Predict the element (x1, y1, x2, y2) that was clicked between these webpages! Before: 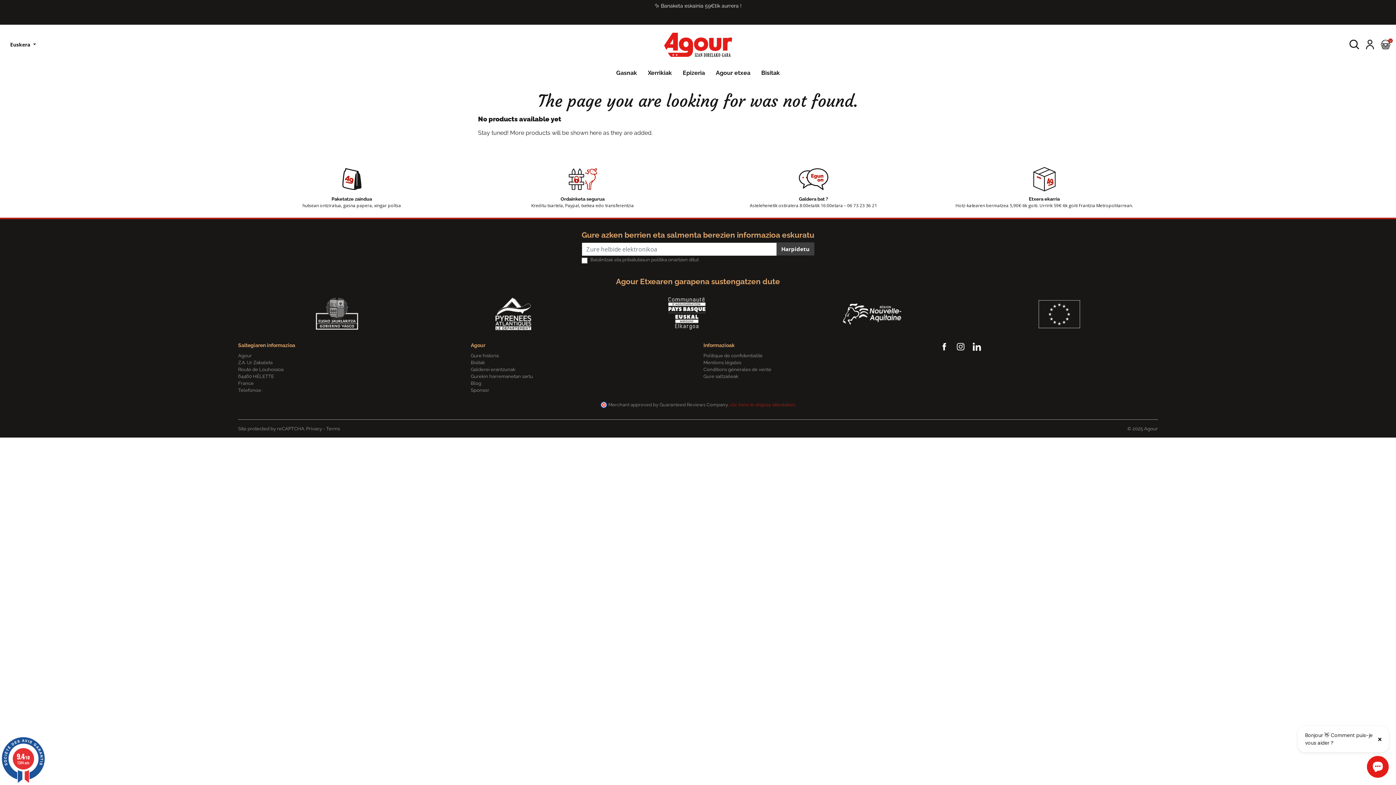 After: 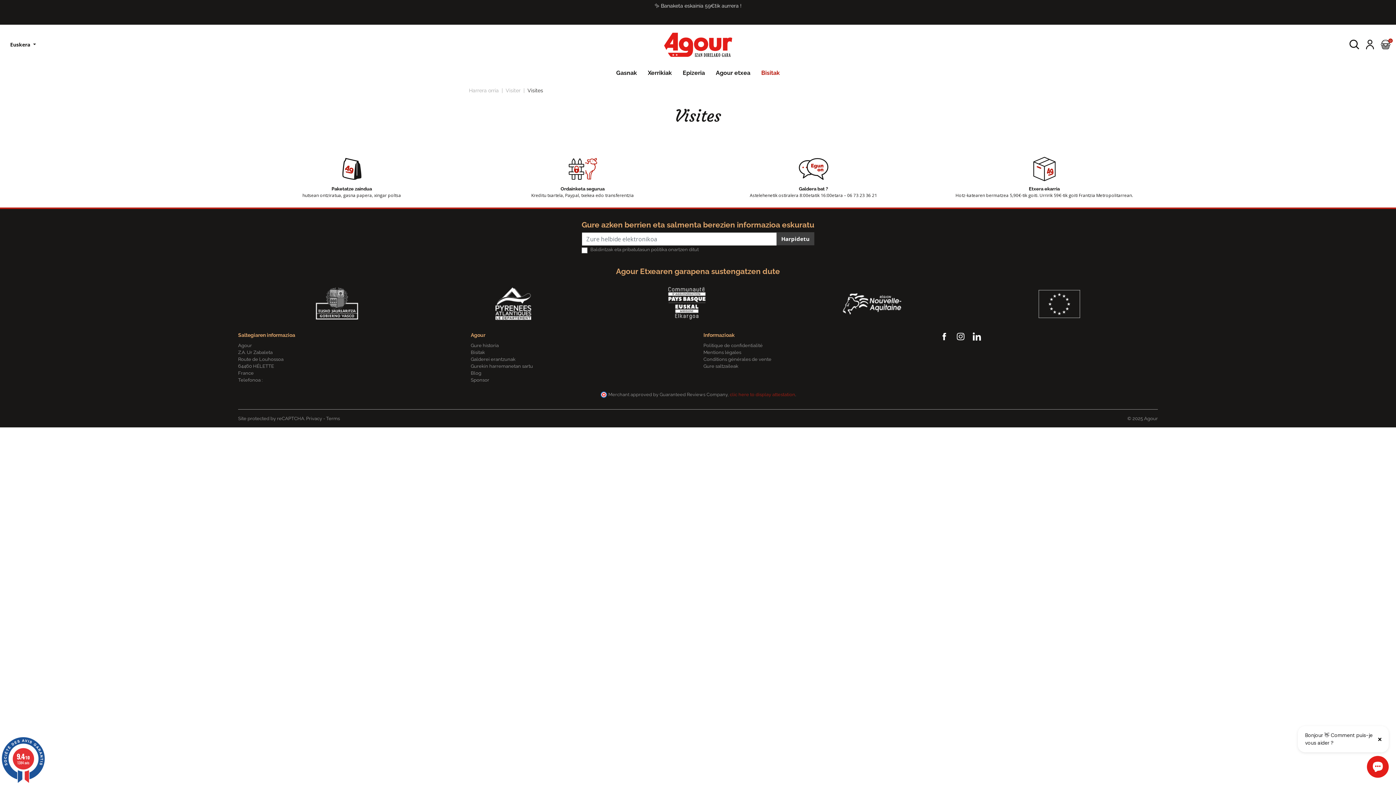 Action: label: Bisitak bbox: (756, 64, 785, 80)